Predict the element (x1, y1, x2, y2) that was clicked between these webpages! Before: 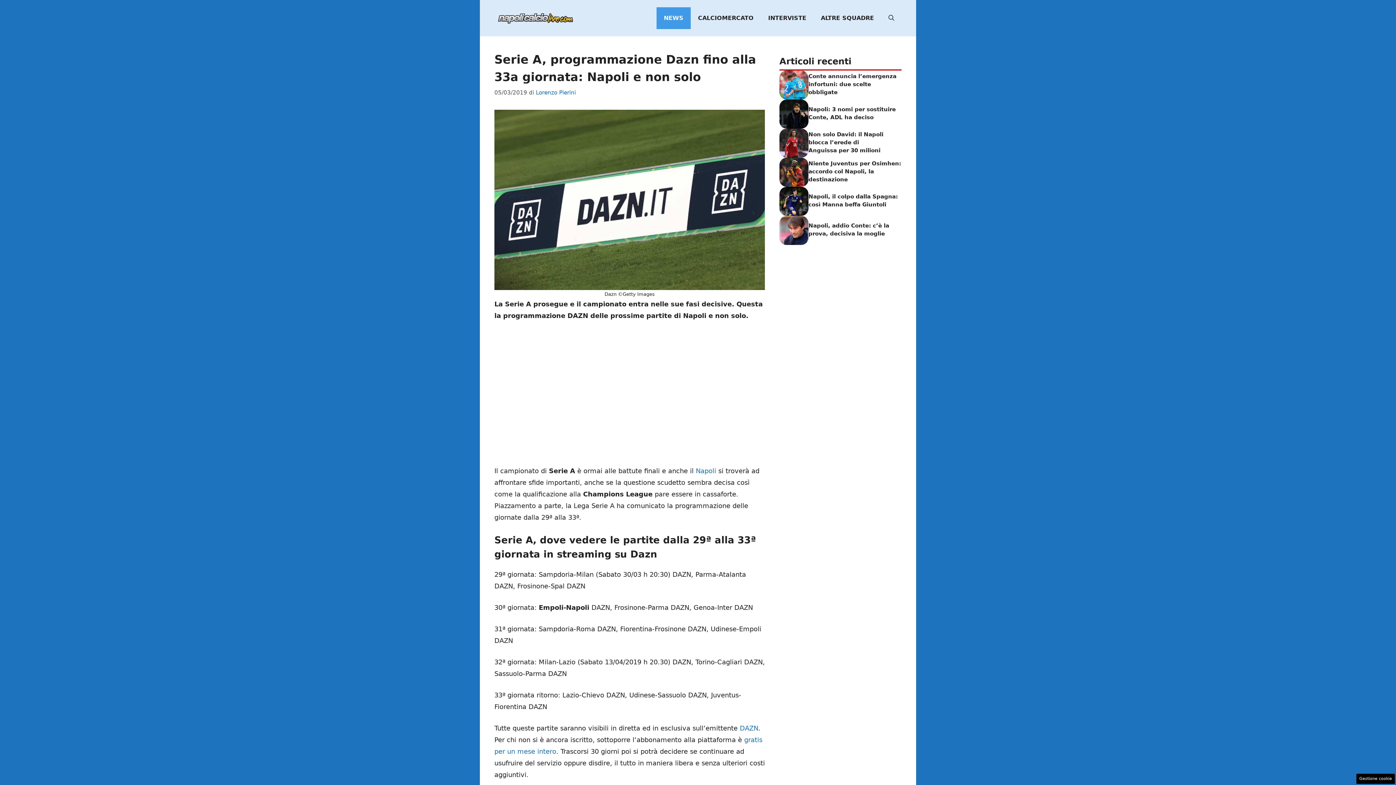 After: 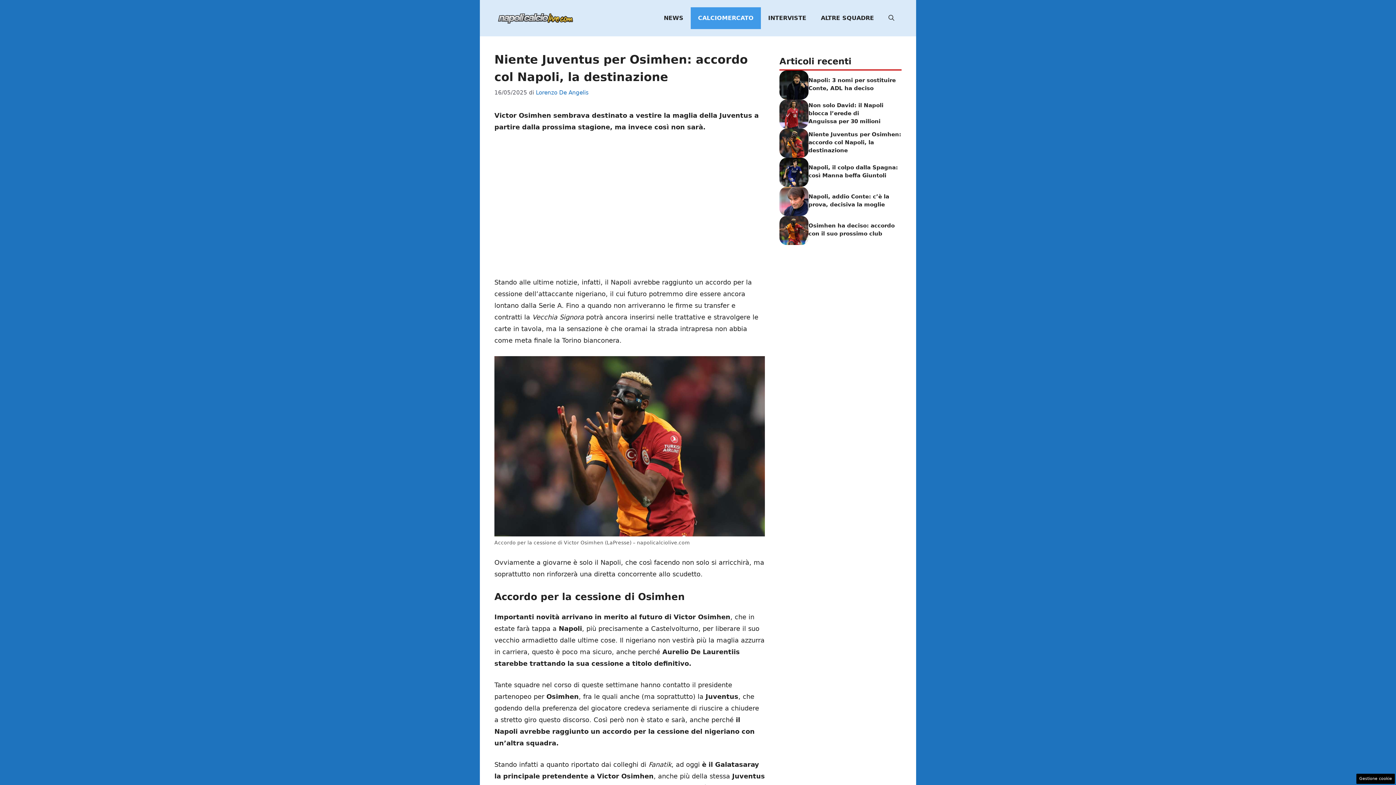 Action: bbox: (779, 168, 808, 175)